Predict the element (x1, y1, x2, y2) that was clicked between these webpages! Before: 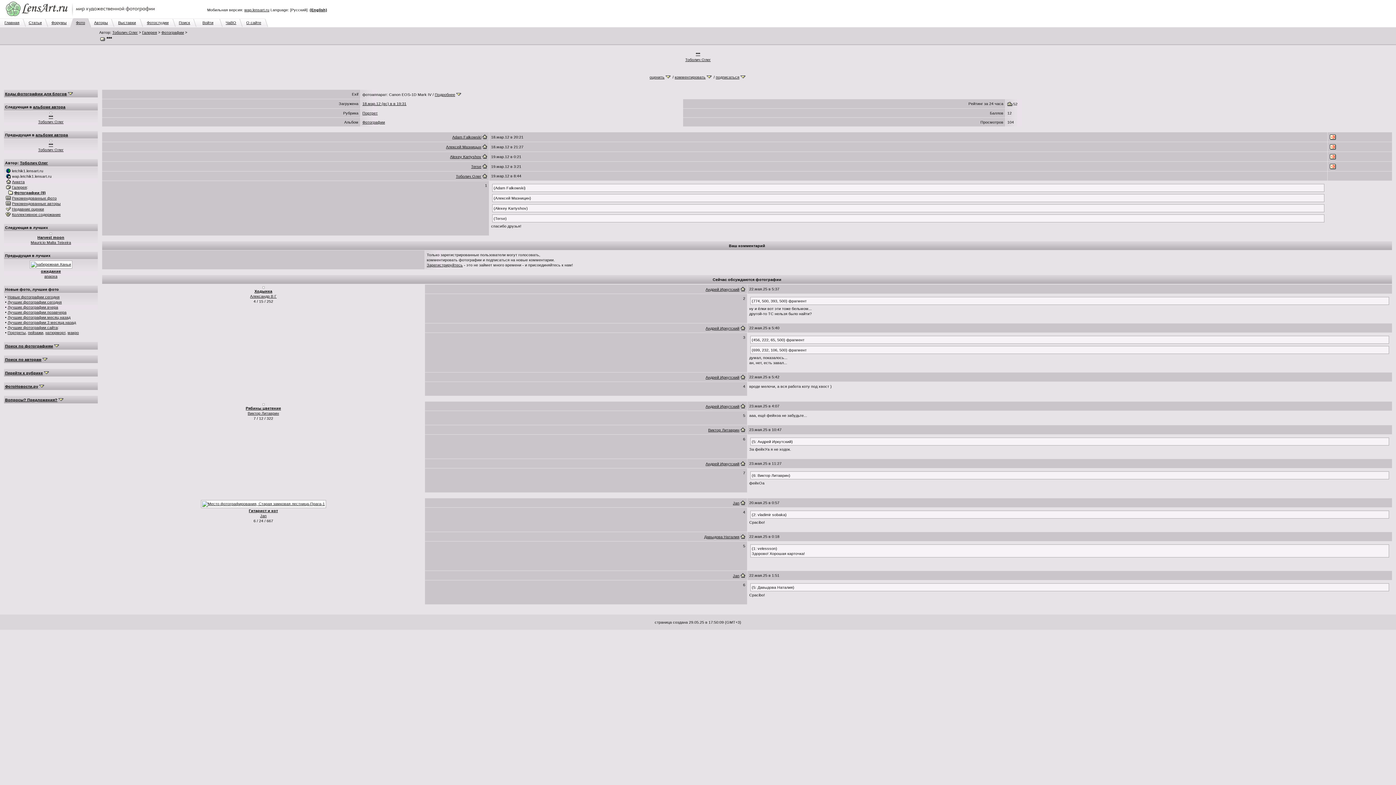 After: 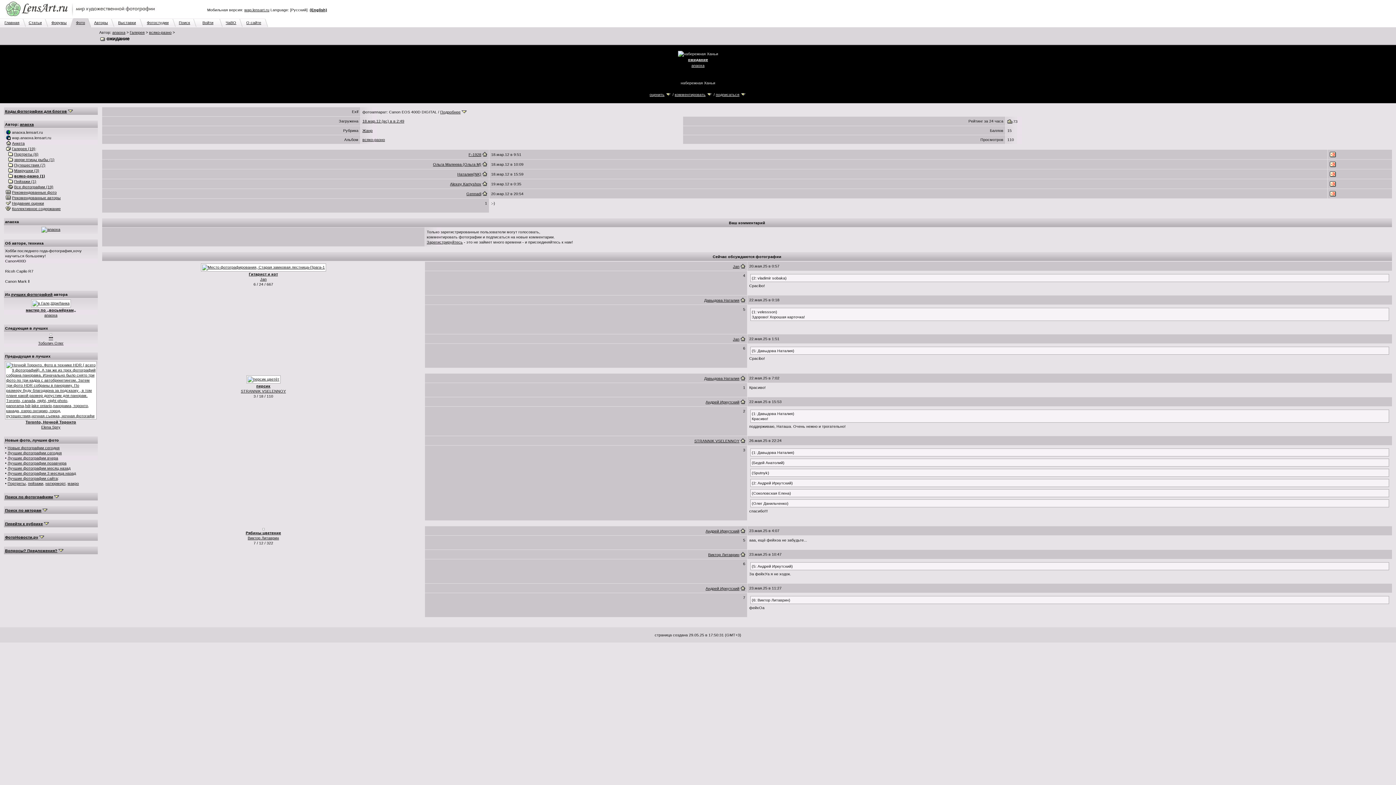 Action: bbox: (30, 262, 71, 266)